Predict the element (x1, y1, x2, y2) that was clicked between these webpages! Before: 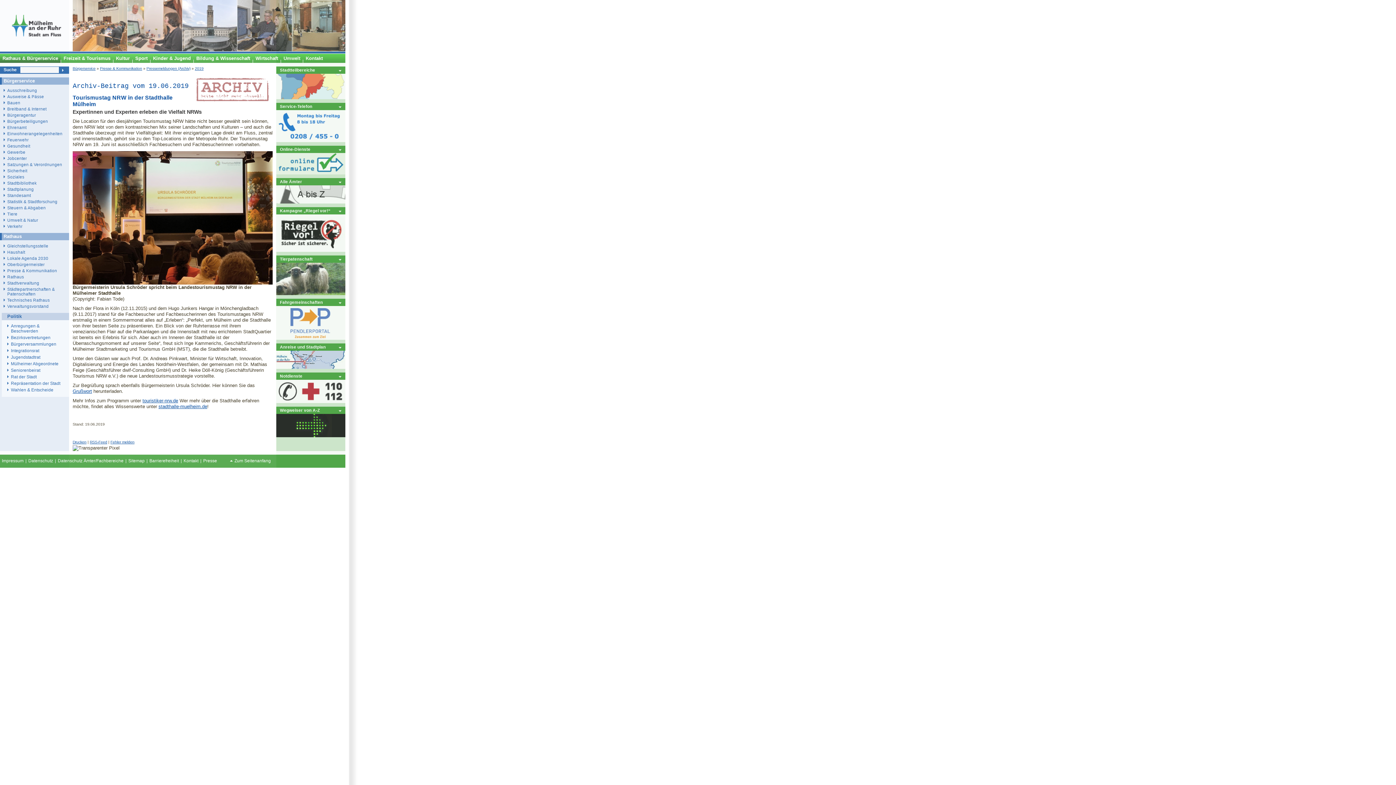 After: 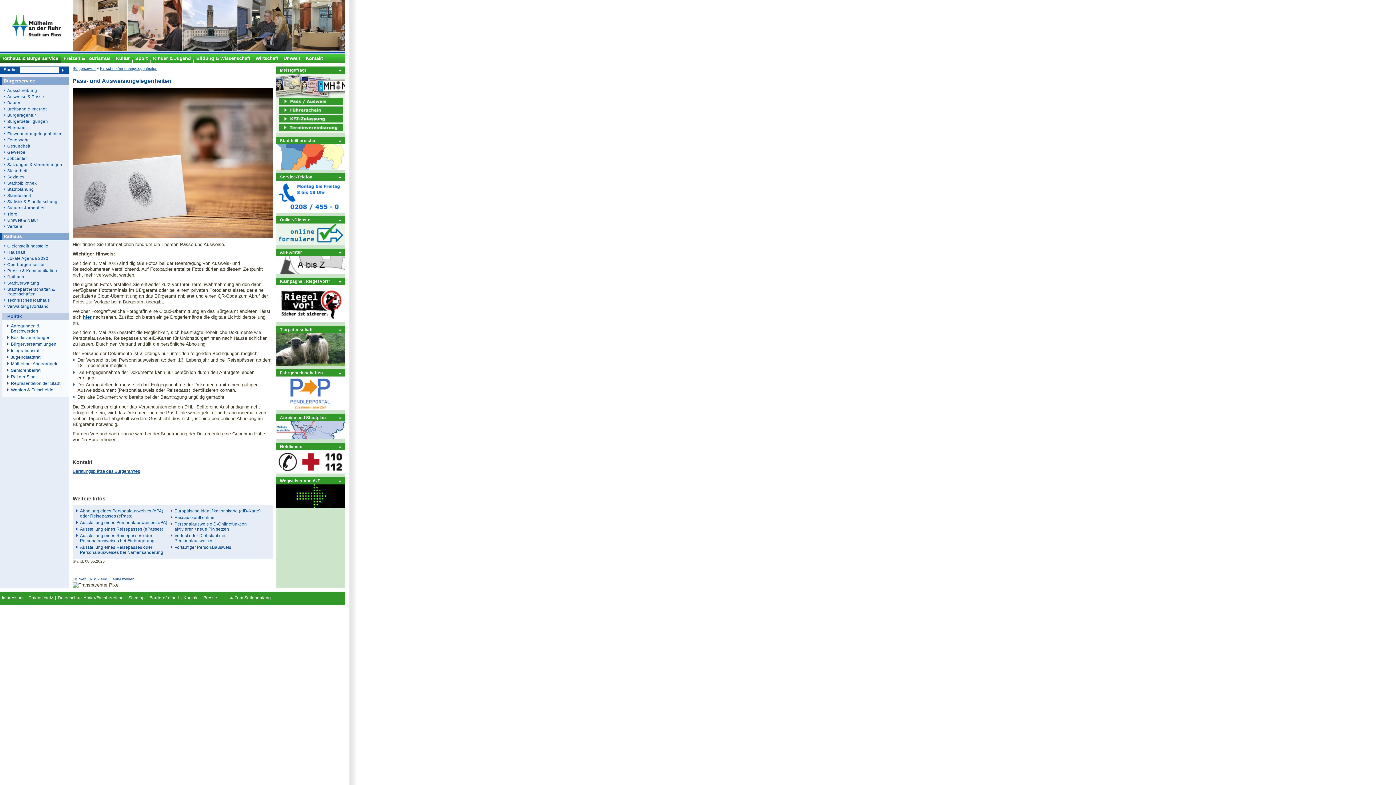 Action: bbox: (3, 94, 69, 99) label: Ausweise & Pässe